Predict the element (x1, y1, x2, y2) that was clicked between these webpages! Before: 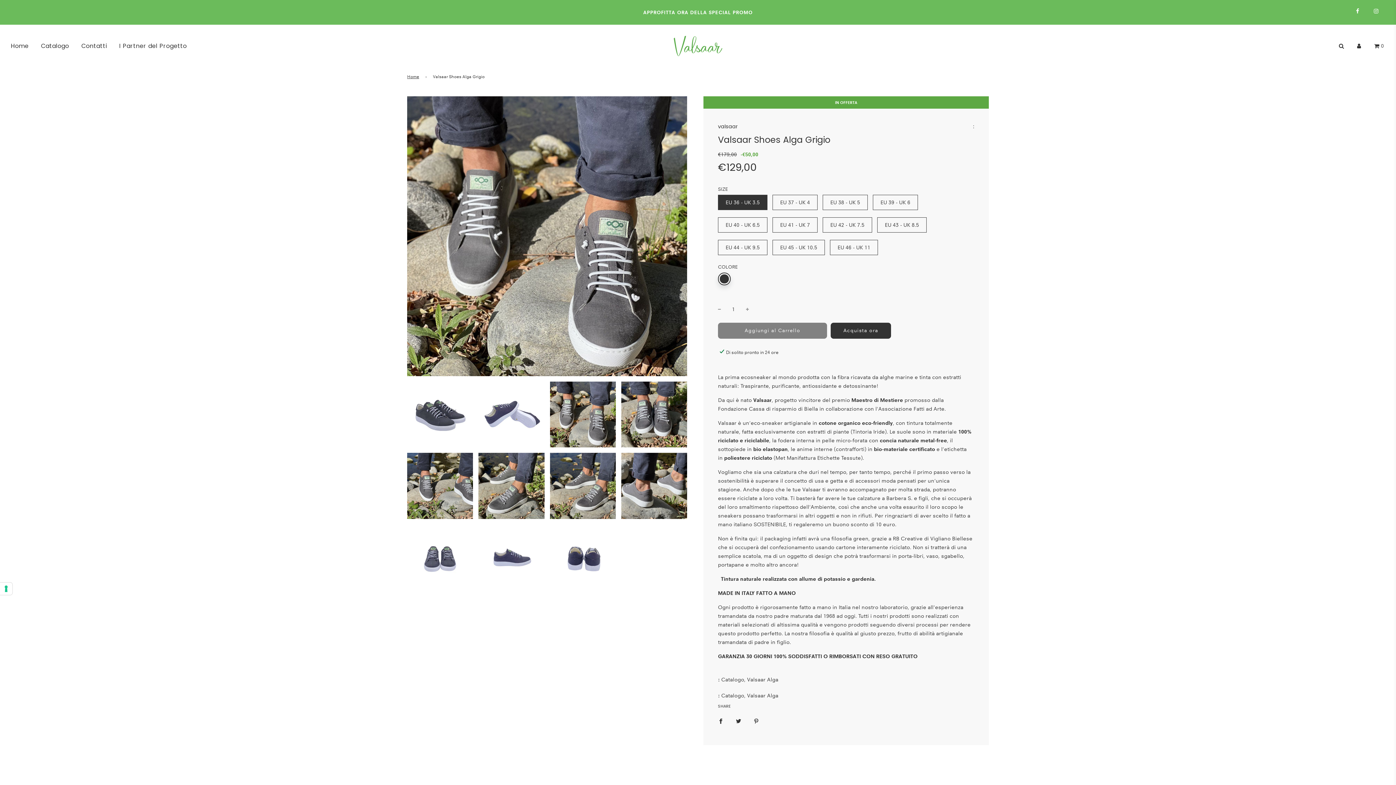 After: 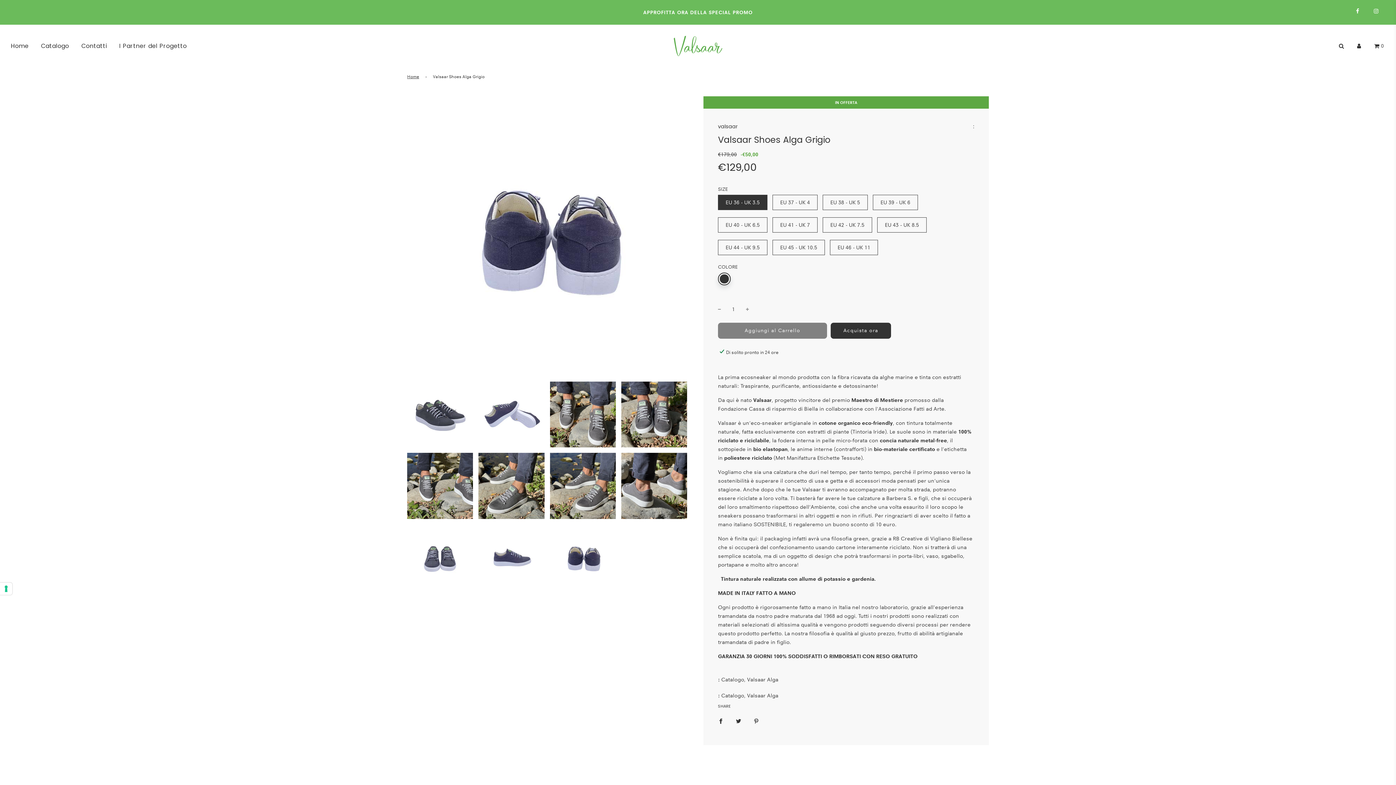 Action: bbox: (550, 524, 615, 590)